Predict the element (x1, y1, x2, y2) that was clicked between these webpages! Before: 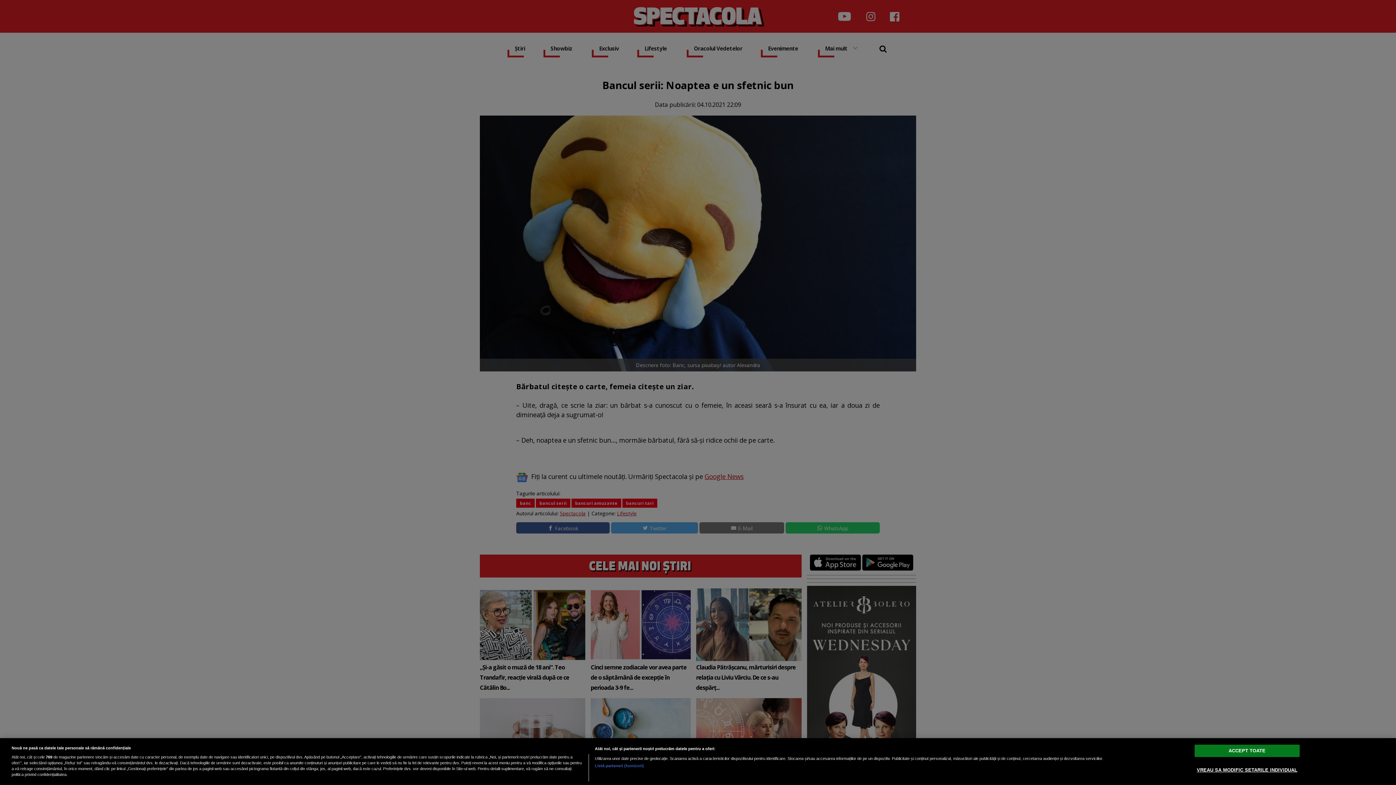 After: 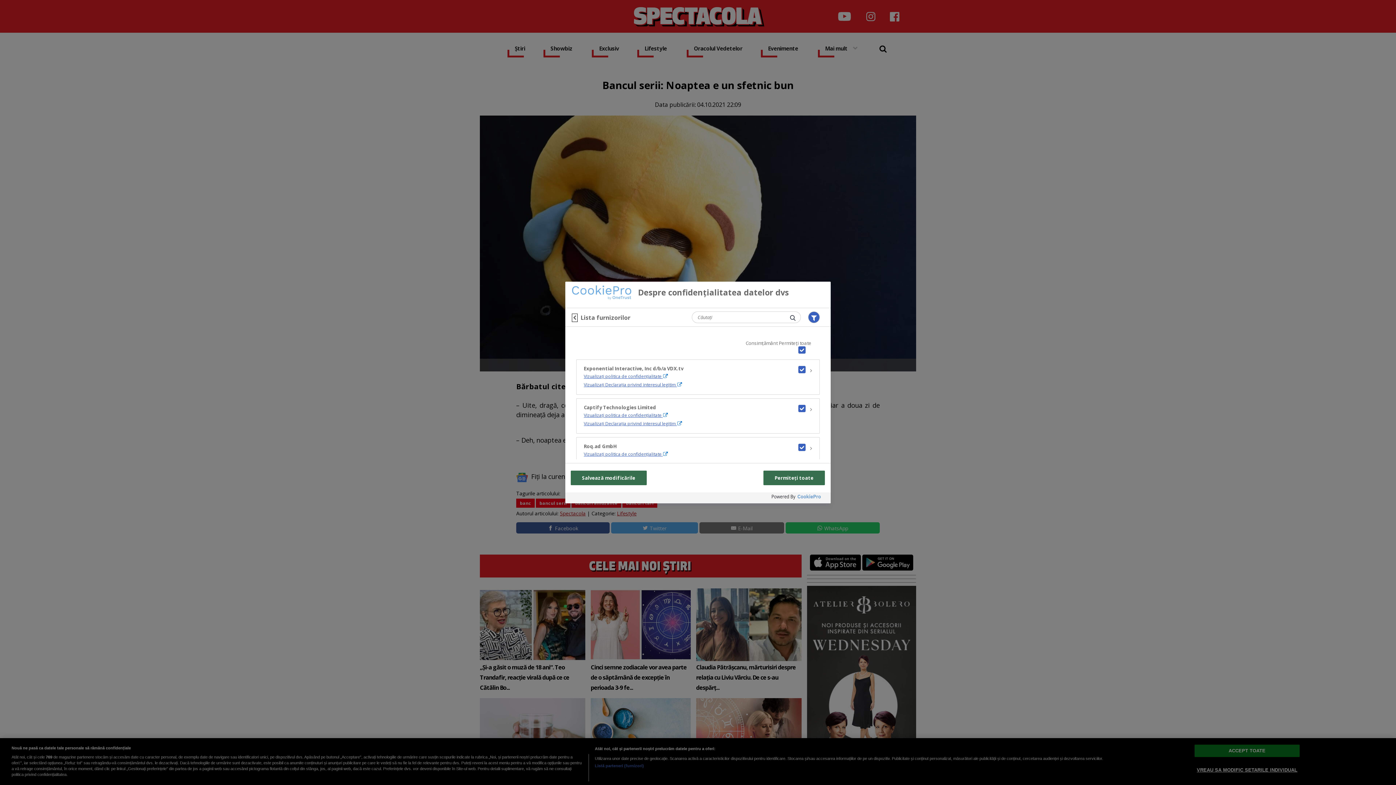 Action: bbox: (594, 763, 644, 769) label: Listă parteneri (furnizori)